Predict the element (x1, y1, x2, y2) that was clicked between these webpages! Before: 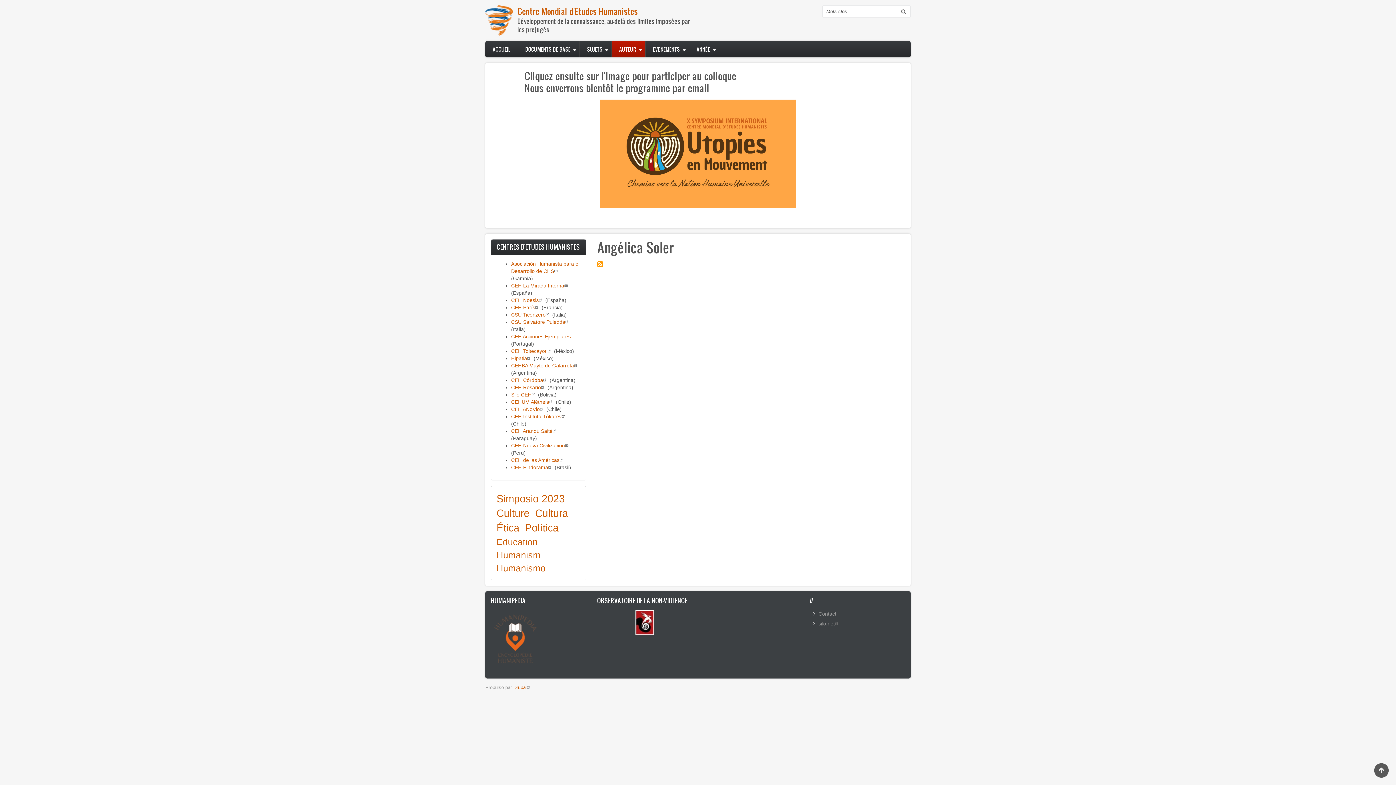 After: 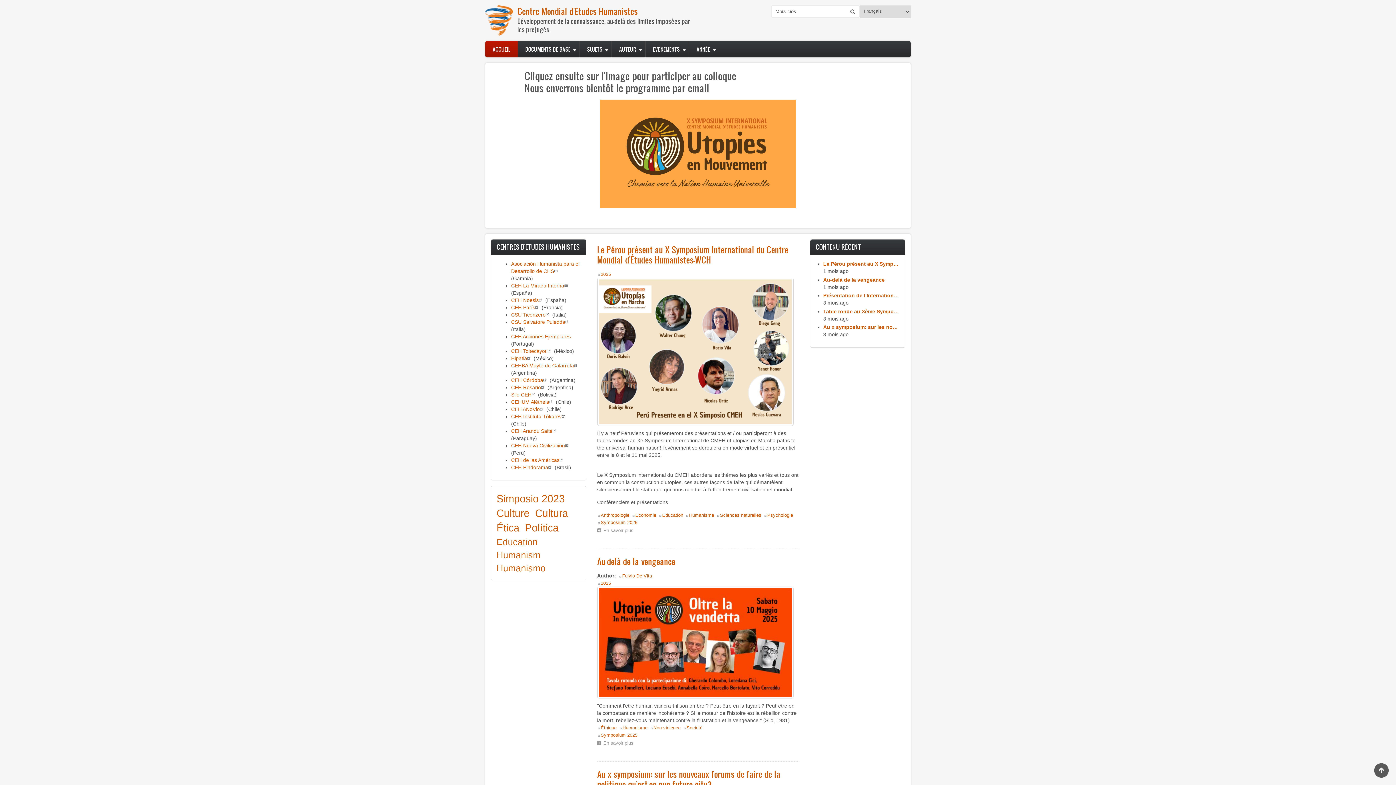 Action: bbox: (517, 5, 637, 17) label: Centre Mondial d'Etudes Humanistes